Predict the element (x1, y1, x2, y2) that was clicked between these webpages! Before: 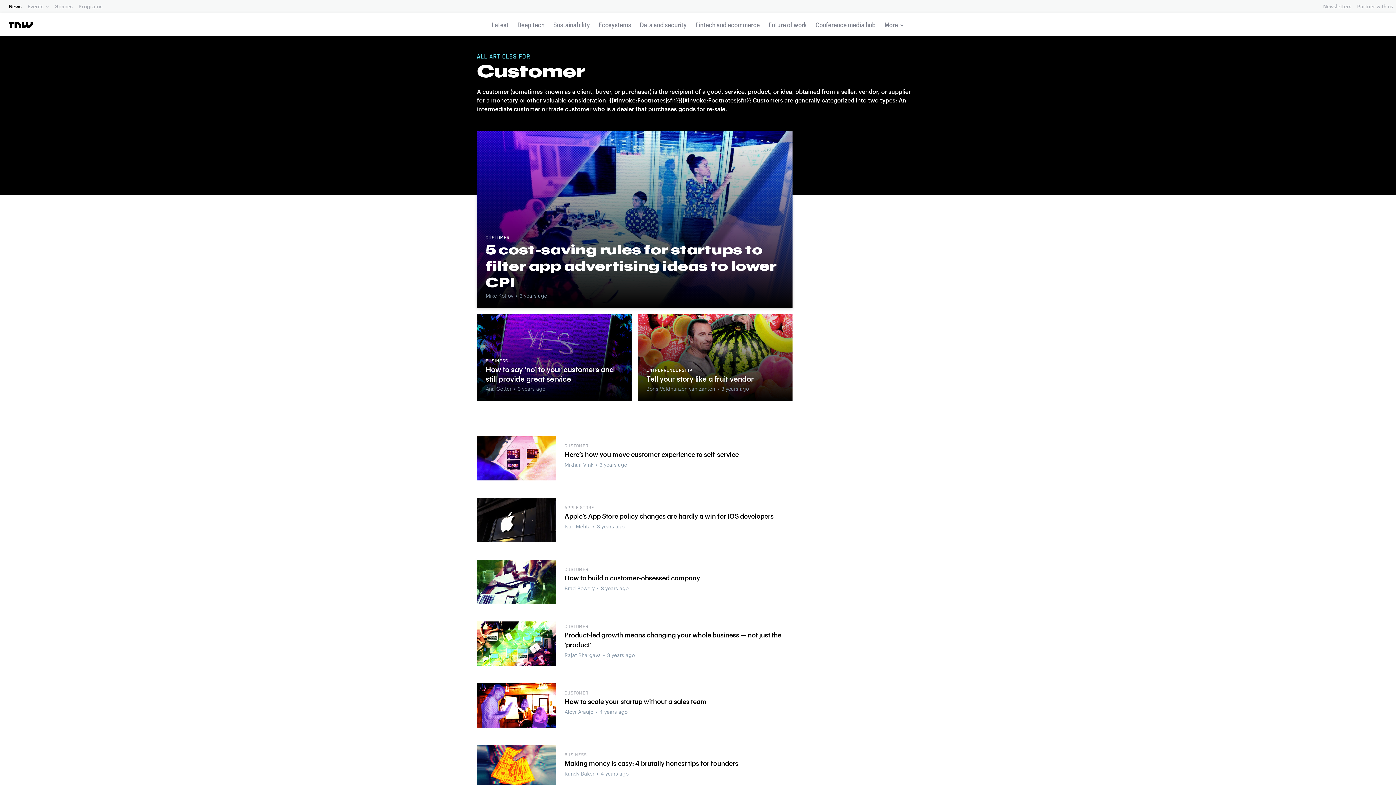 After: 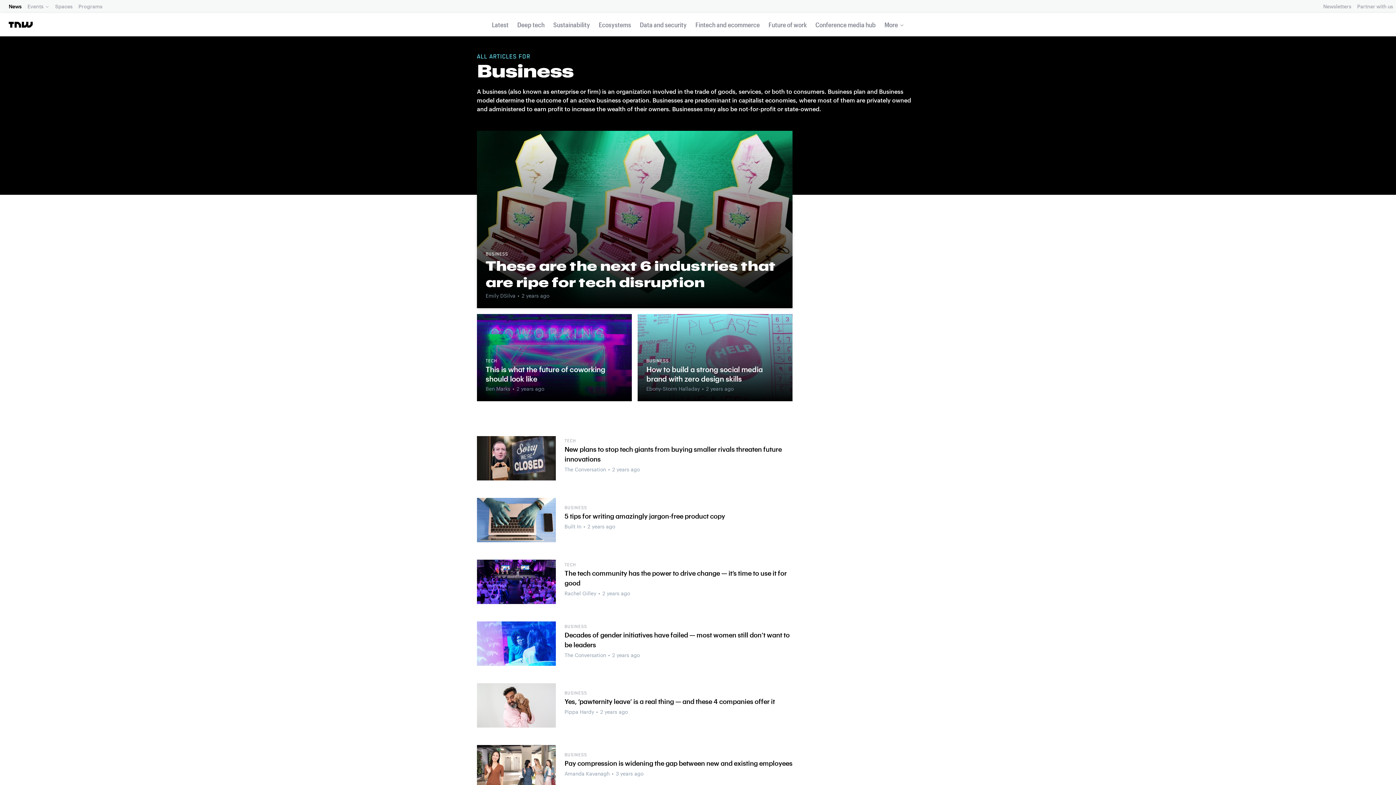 Action: bbox: (563, 750, 588, 759) label: BUSINESS